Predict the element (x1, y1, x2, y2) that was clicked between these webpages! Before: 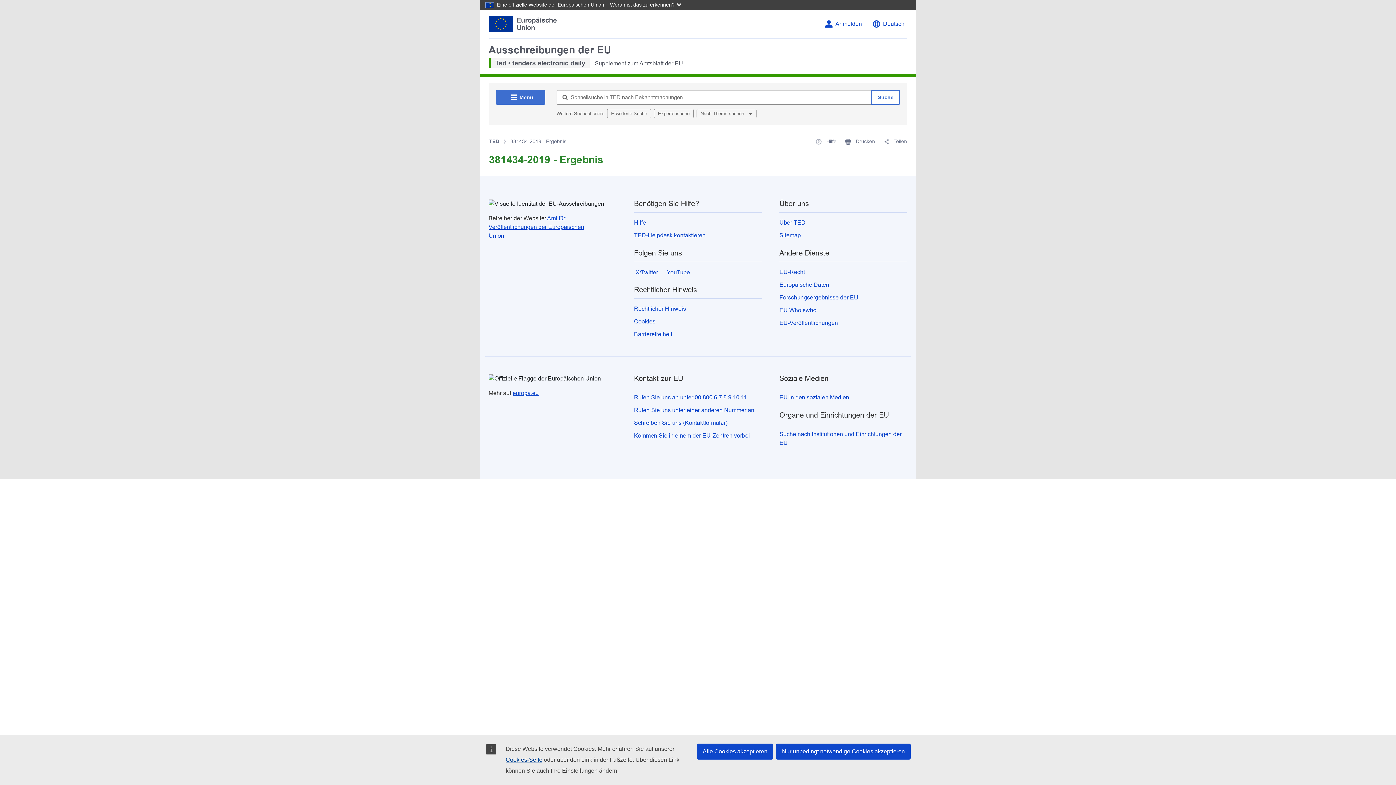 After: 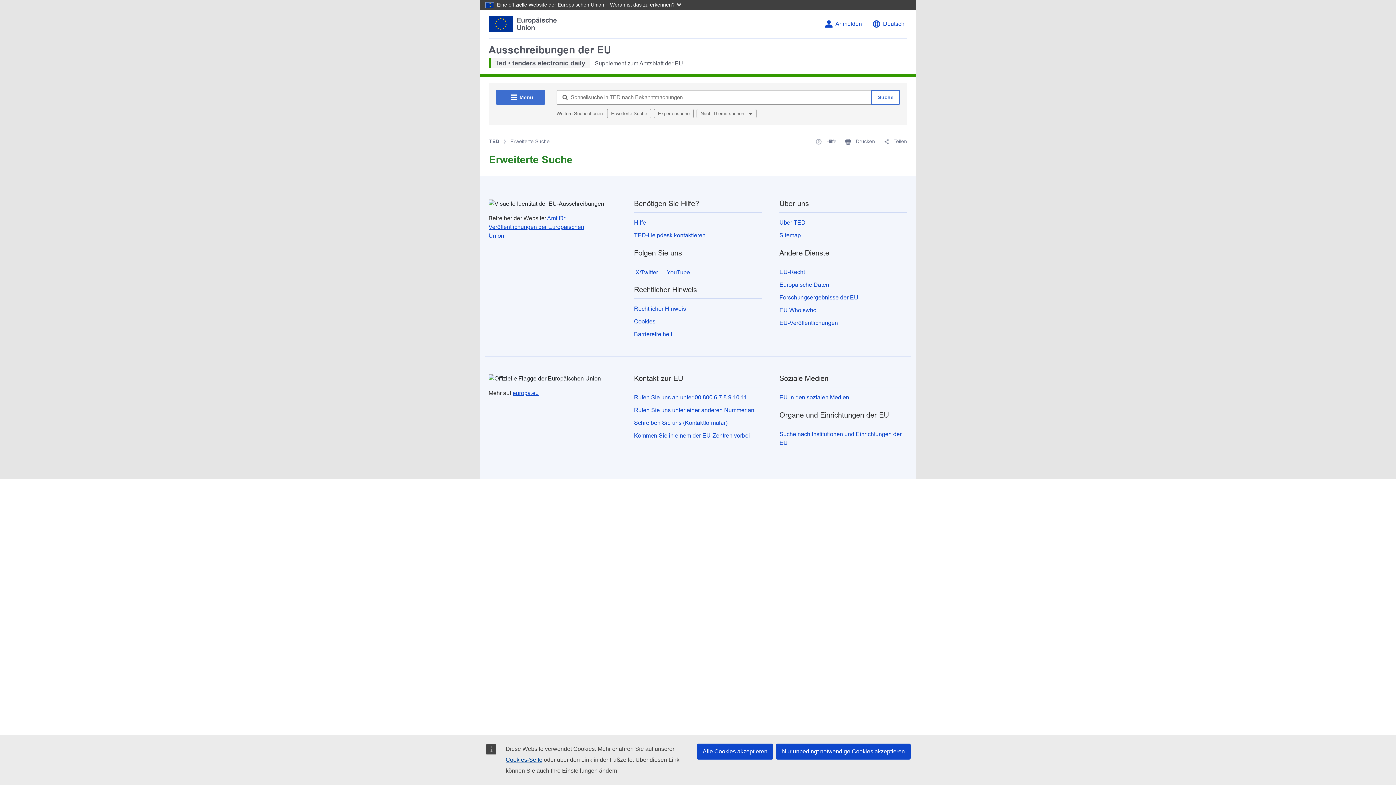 Action: bbox: (607, 109, 651, 118) label: Erweiterte Suche